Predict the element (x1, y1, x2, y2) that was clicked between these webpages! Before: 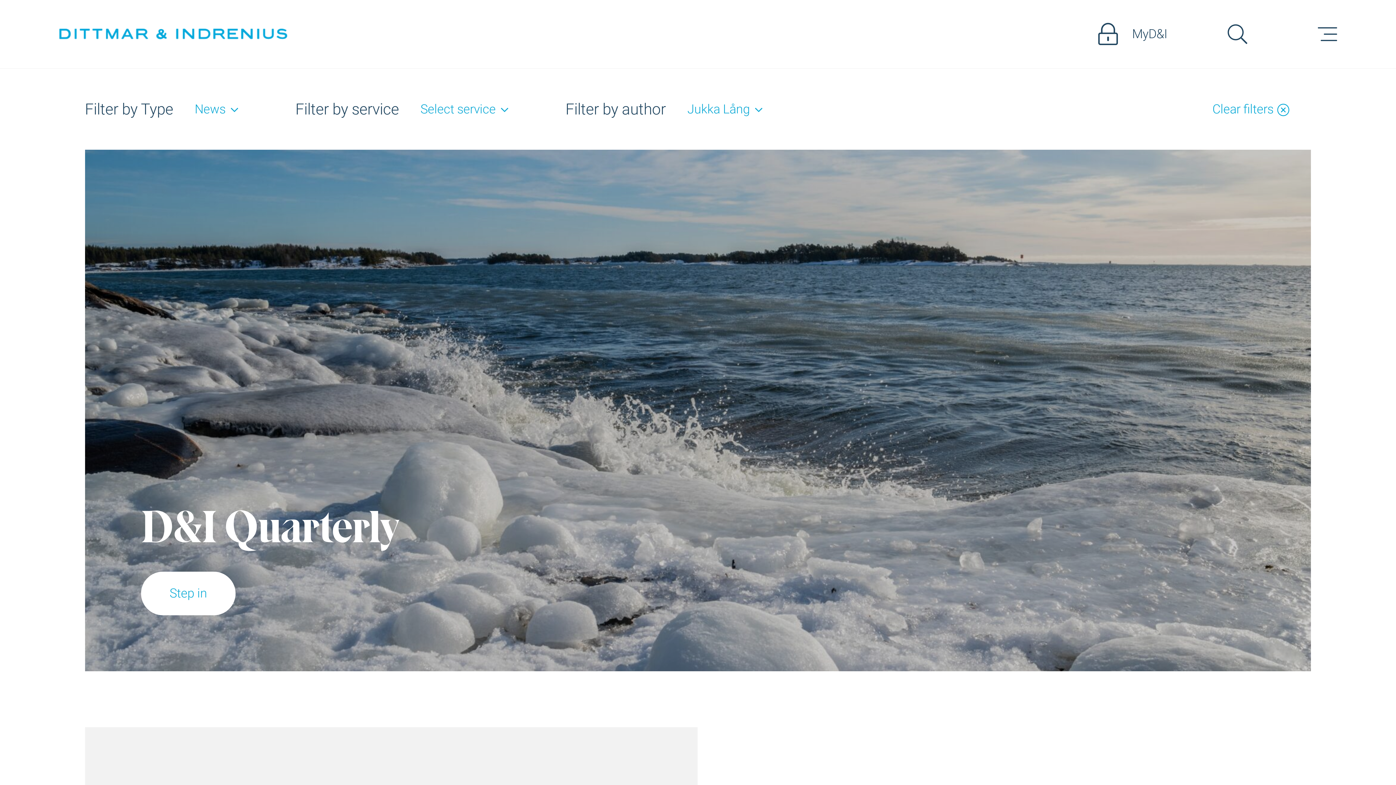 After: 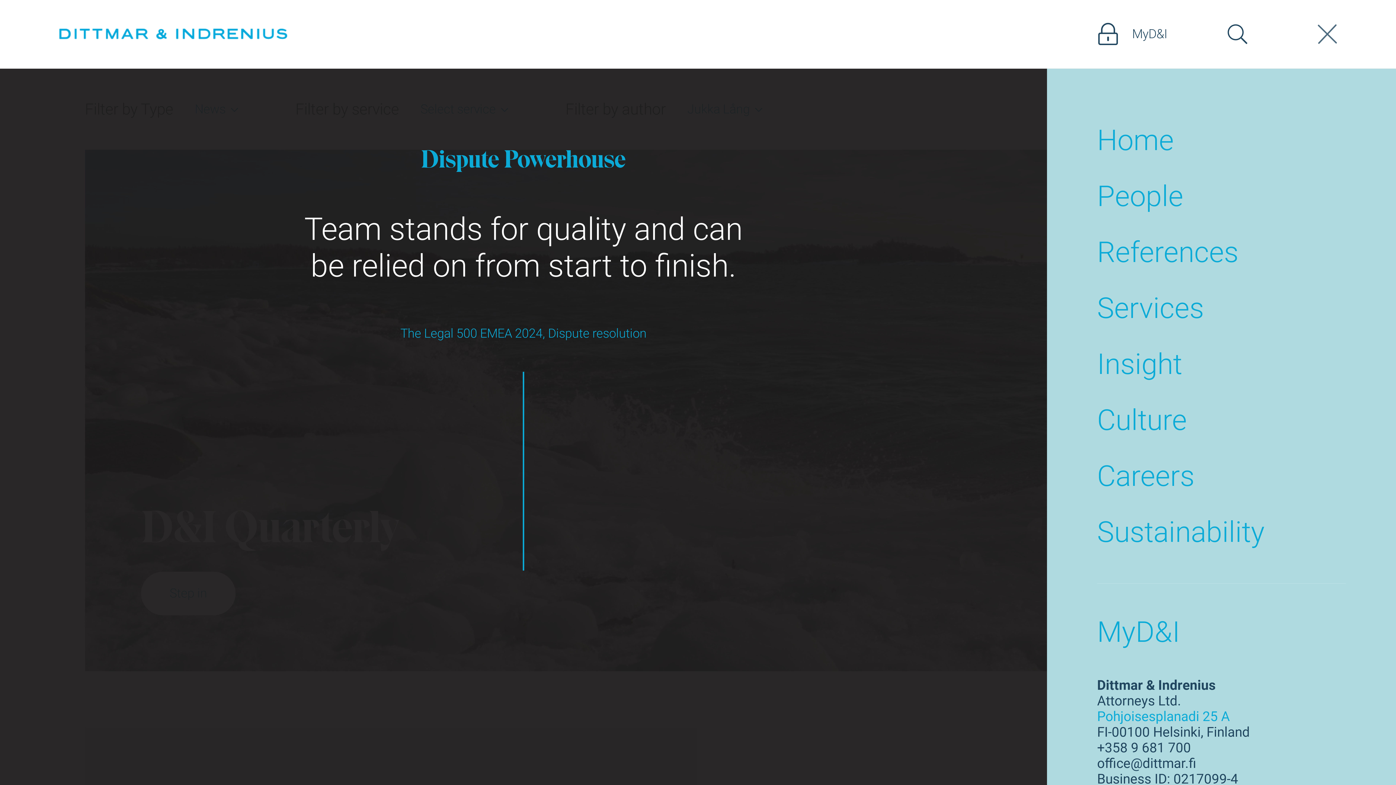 Action: bbox: (1293, 0, 1362, 68) label: Navigation